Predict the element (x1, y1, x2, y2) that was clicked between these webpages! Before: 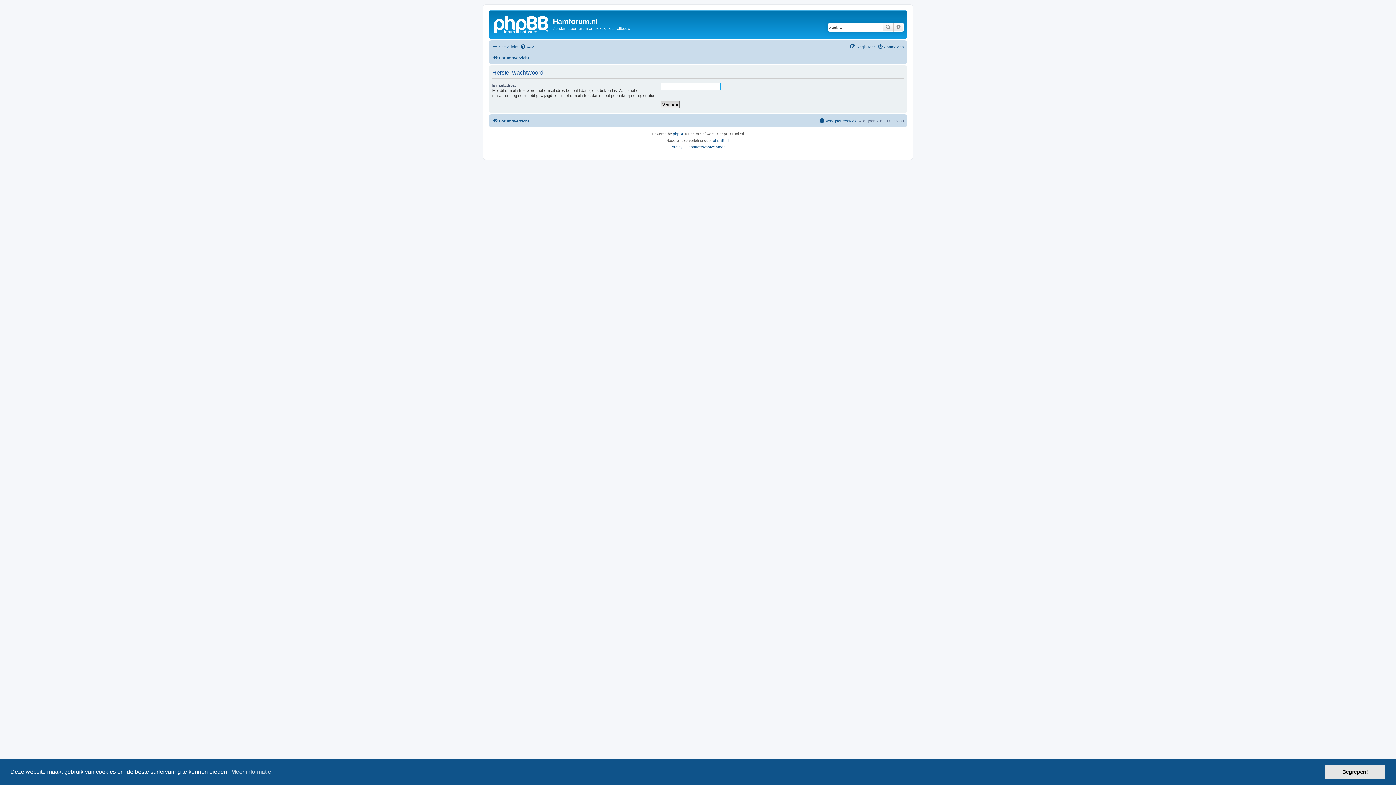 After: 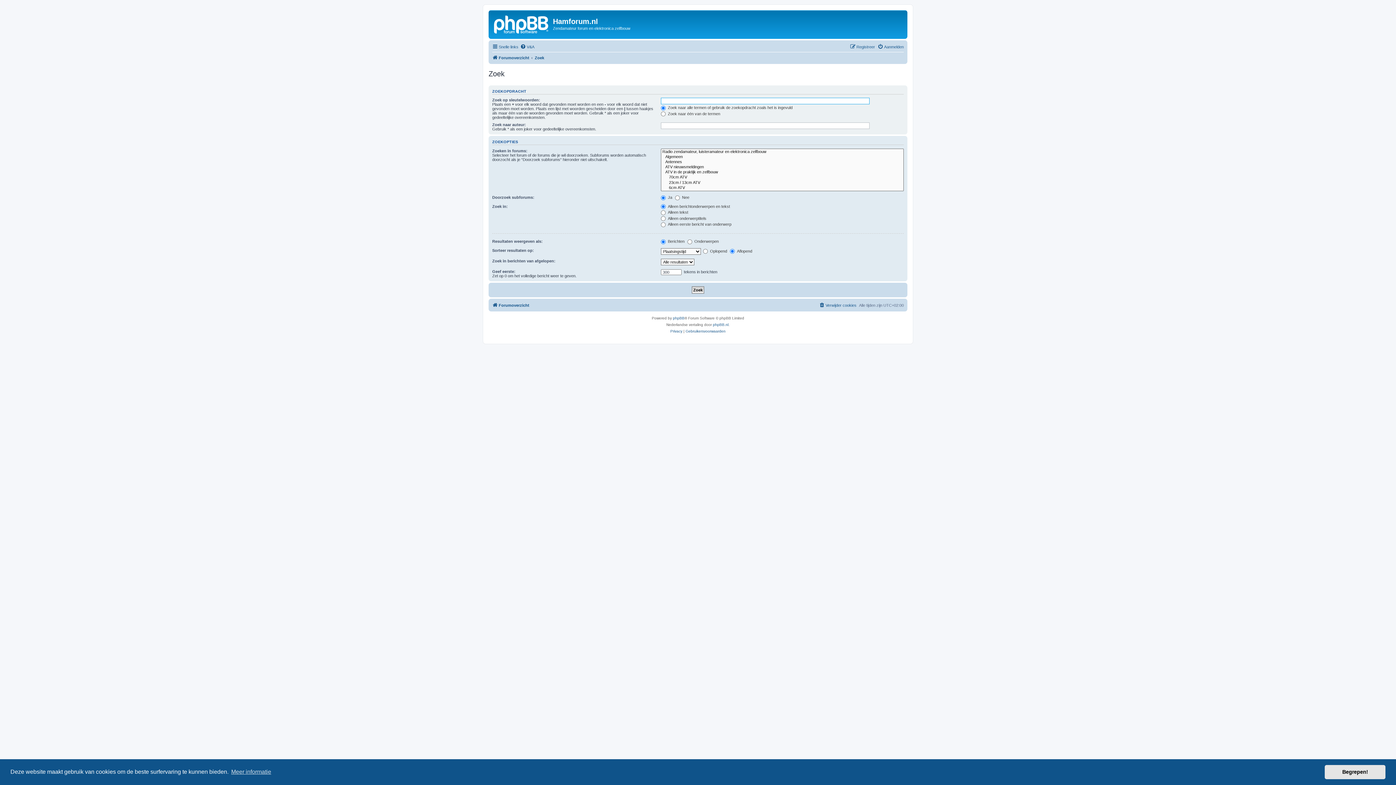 Action: bbox: (893, 22, 904, 31) label: Uitgebreid zoeken